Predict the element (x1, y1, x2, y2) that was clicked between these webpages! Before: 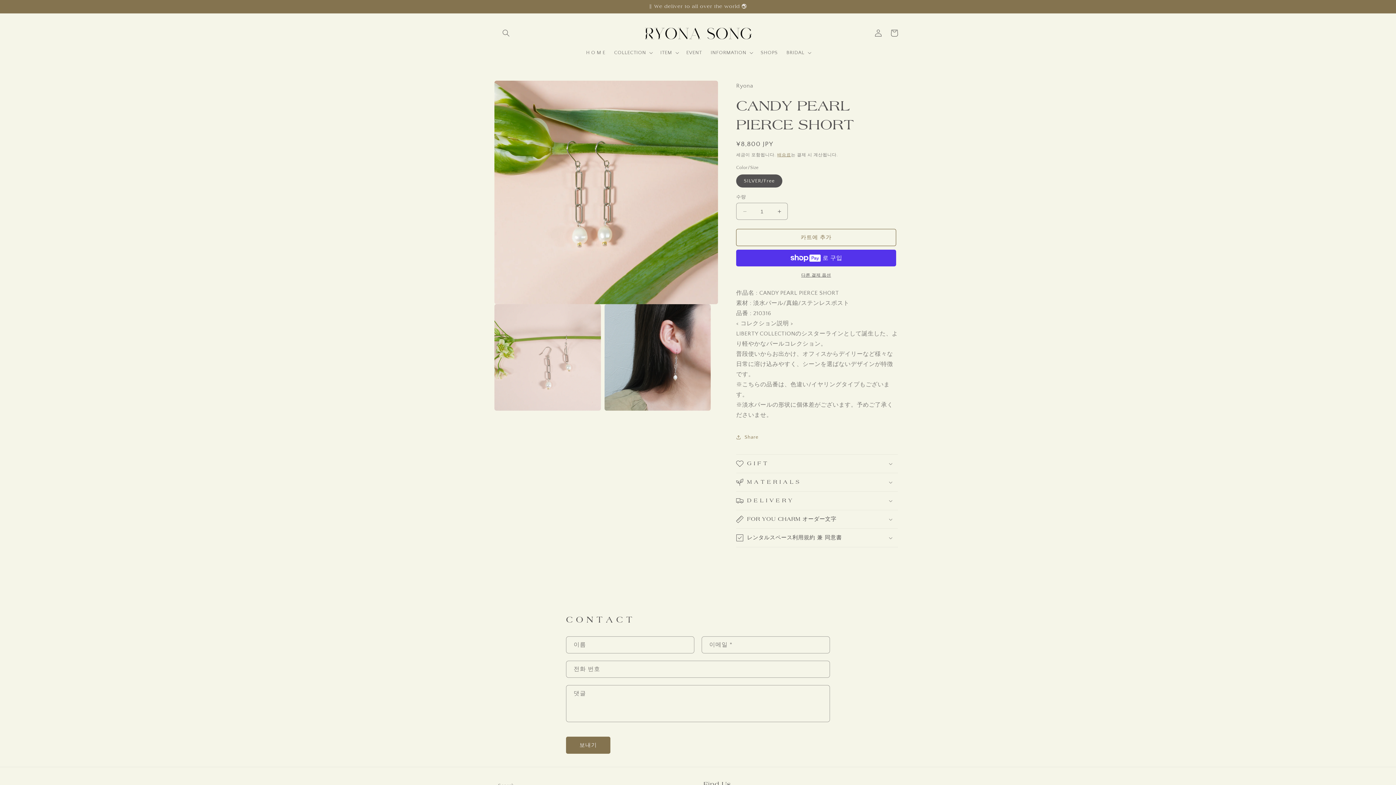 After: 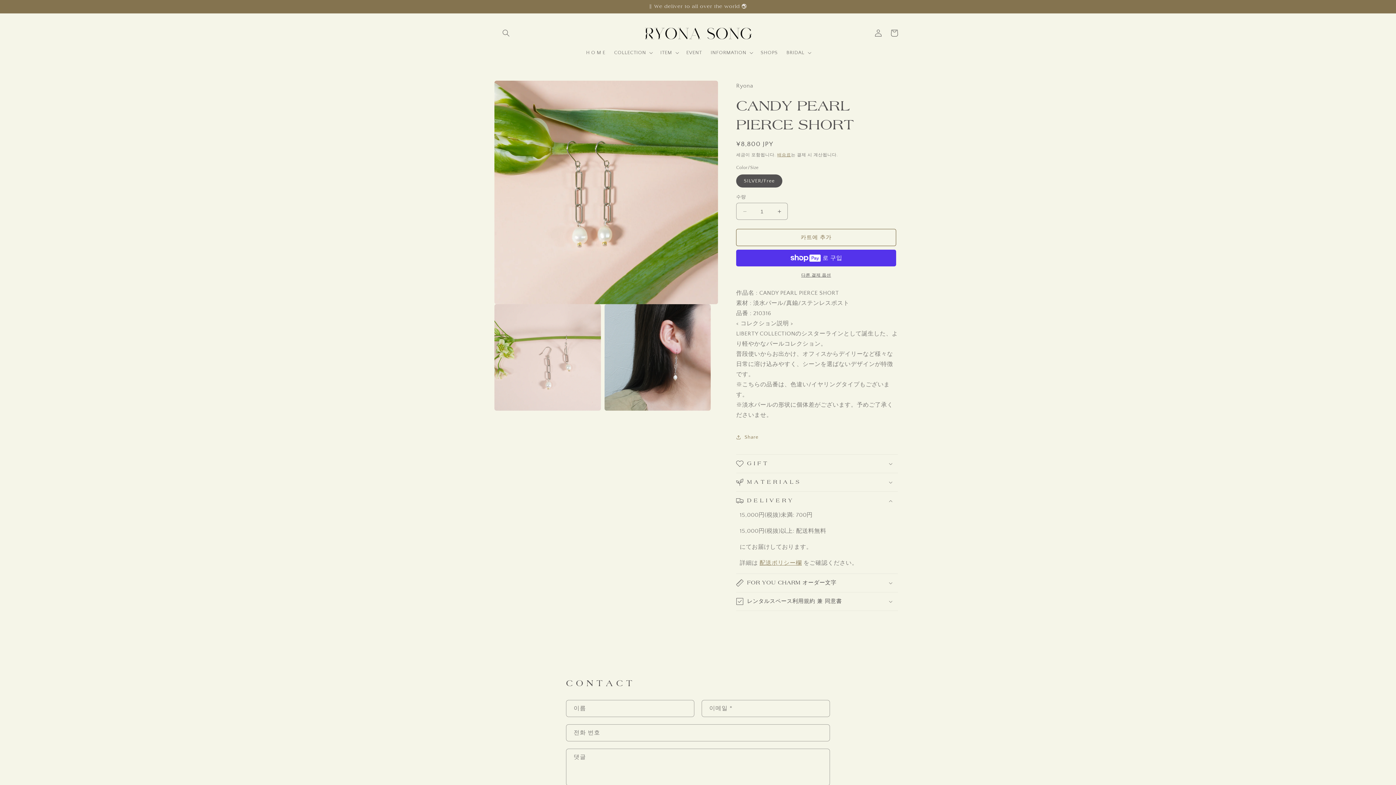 Action: bbox: (736, 492, 898, 510) label: D E L I V E R Y